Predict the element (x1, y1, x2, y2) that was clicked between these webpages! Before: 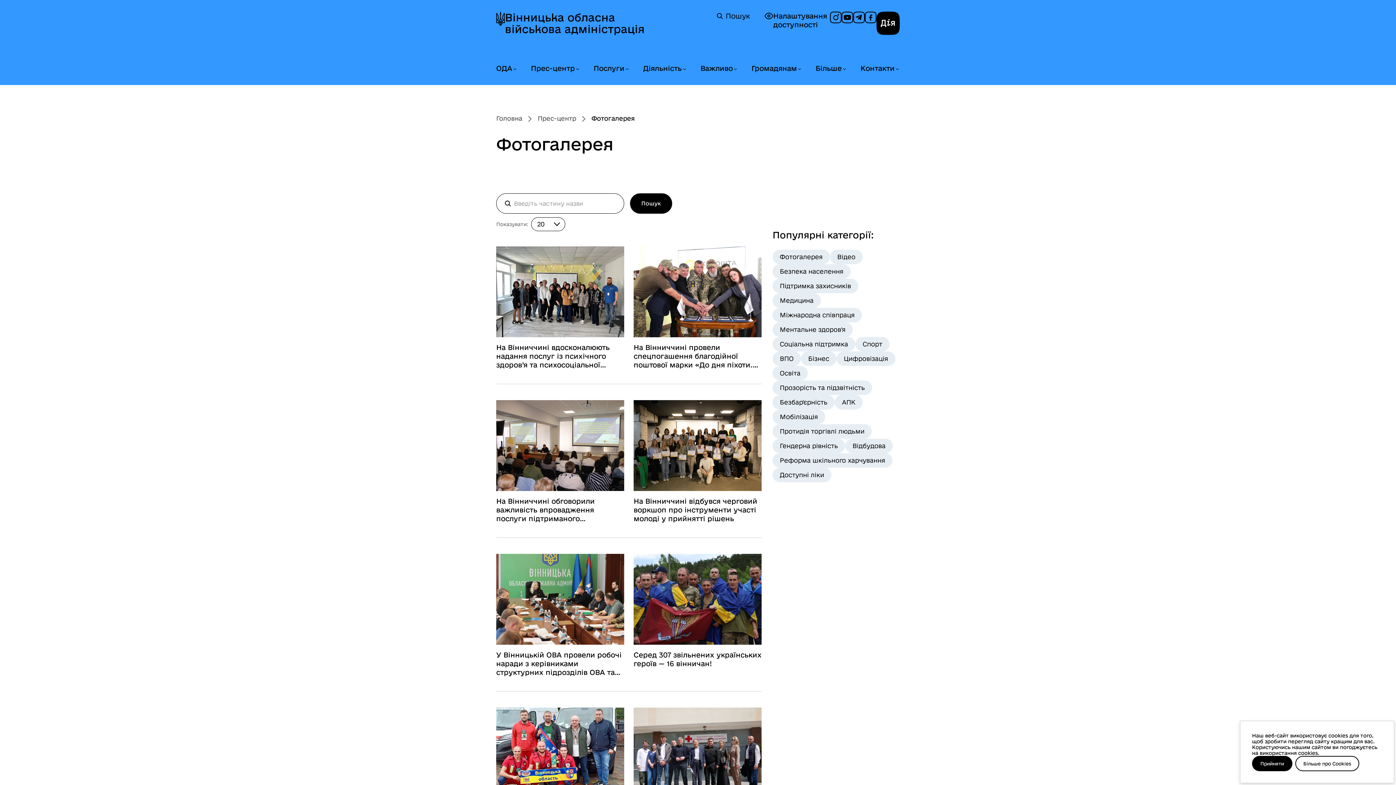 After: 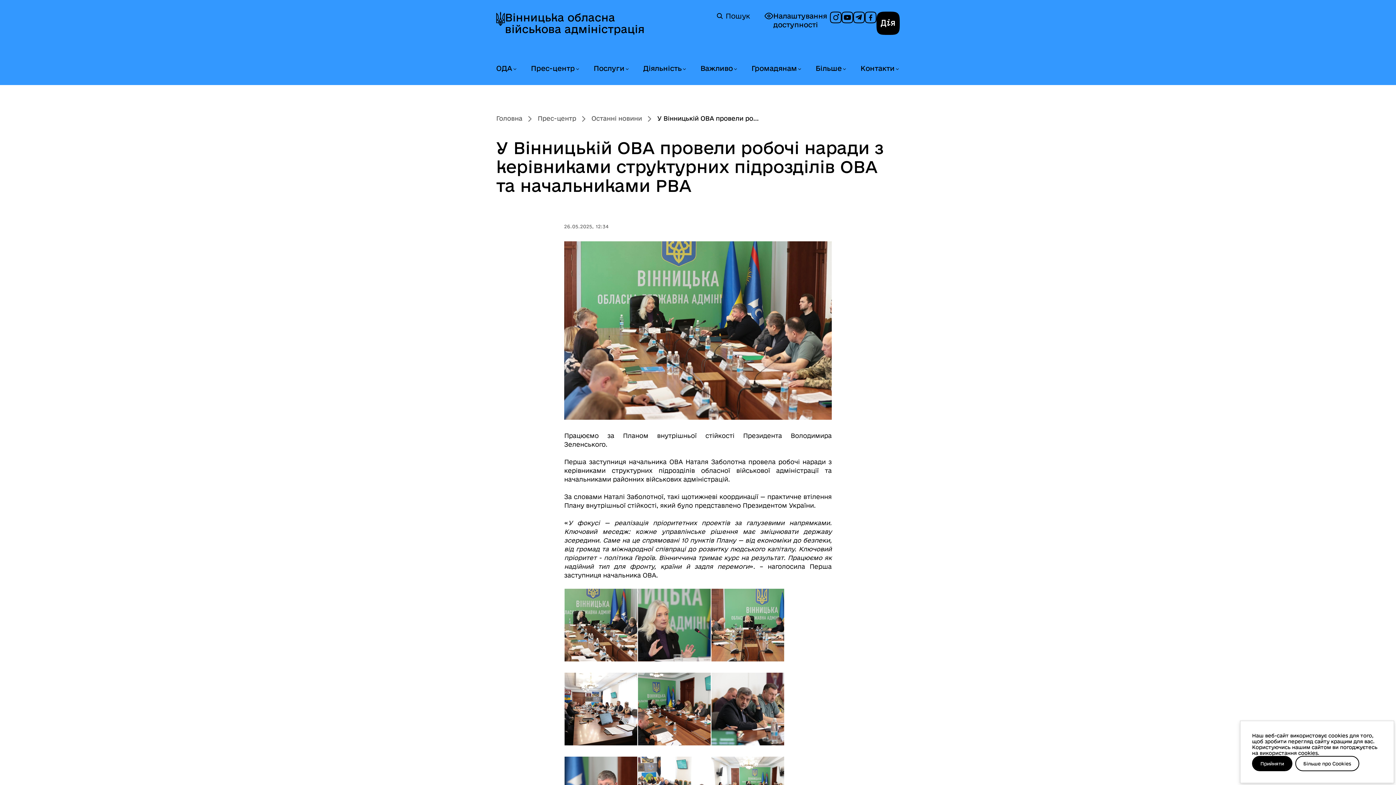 Action: bbox: (496, 650, 624, 677) label: У Вінницькій ОВА провели робочі наради з керівниками структурних підрозділів ОВА та начальниками РВА